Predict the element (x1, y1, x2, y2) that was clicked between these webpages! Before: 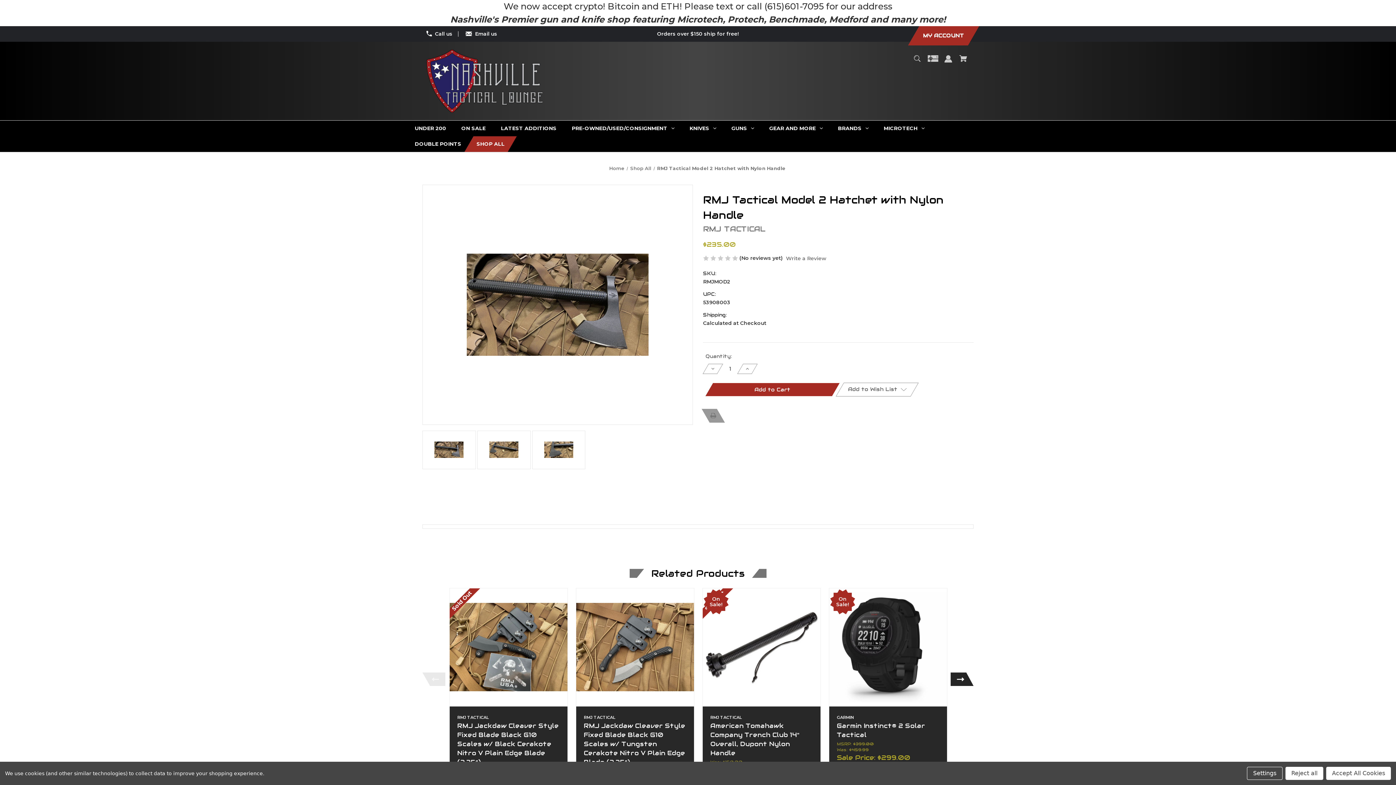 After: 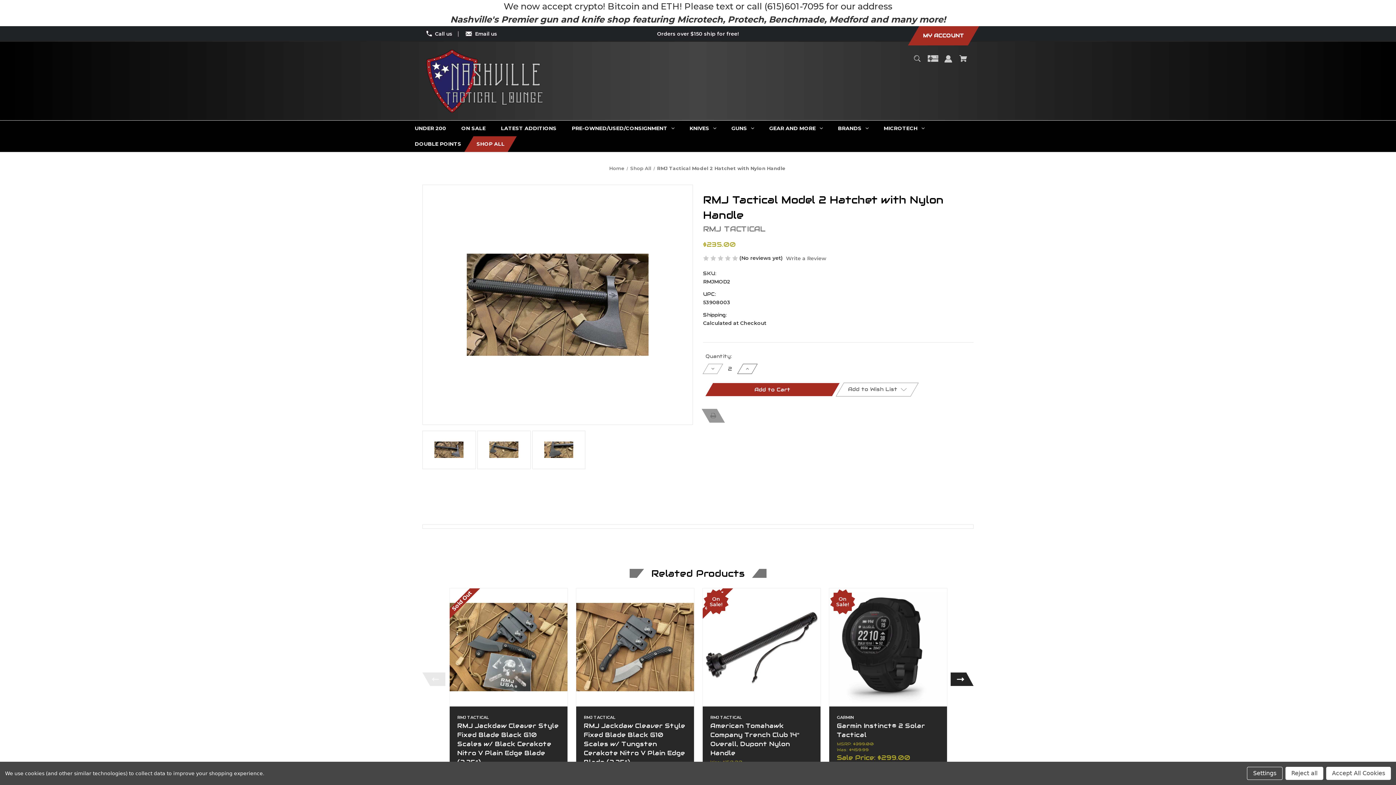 Action: bbox: (737, 363, 757, 374) label: Increase Quantity of RMJ Tactical Model 2 Hatchet with Nylon Handle